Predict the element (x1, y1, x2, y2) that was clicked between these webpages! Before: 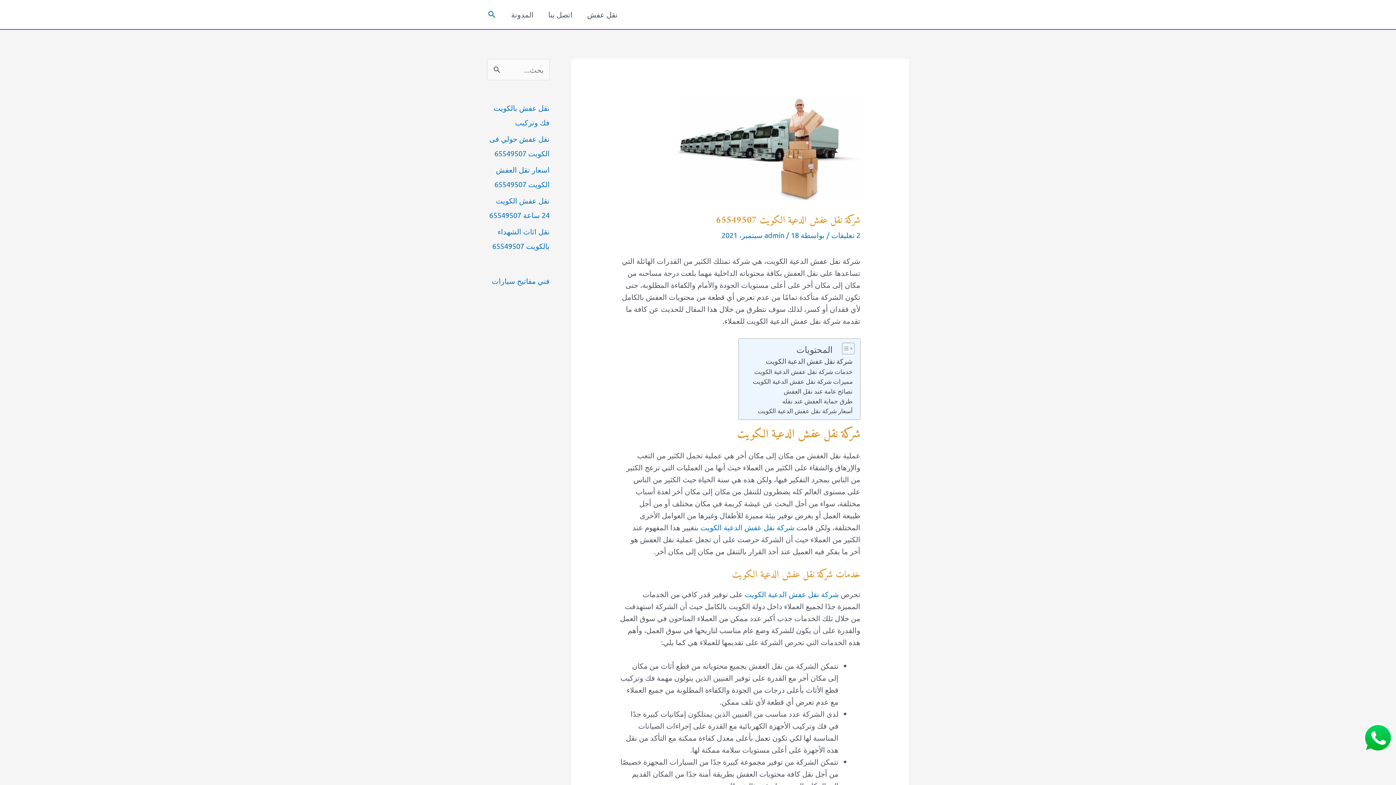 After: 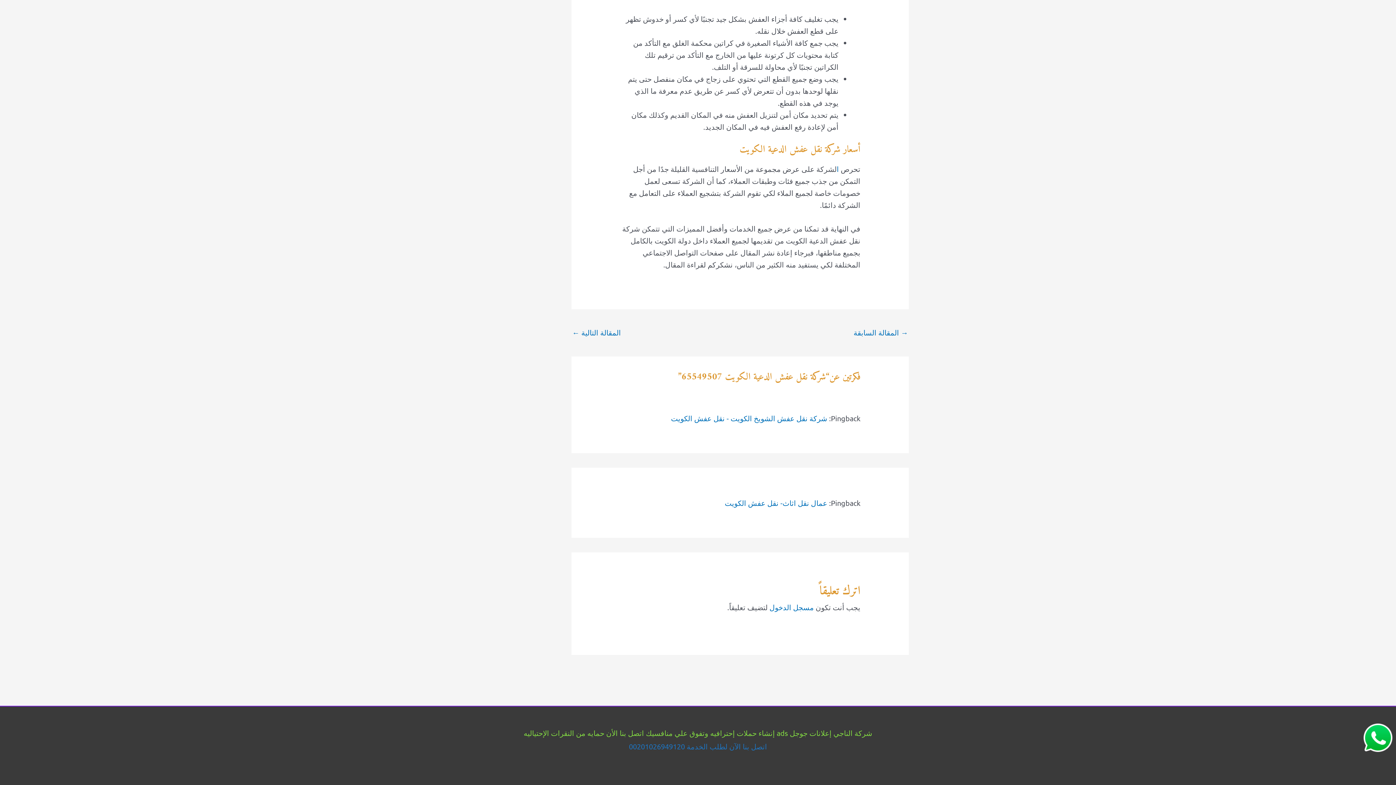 Action: label: أسعار شركة نقل عفش الدعية الكويت bbox: (758, 406, 852, 415)